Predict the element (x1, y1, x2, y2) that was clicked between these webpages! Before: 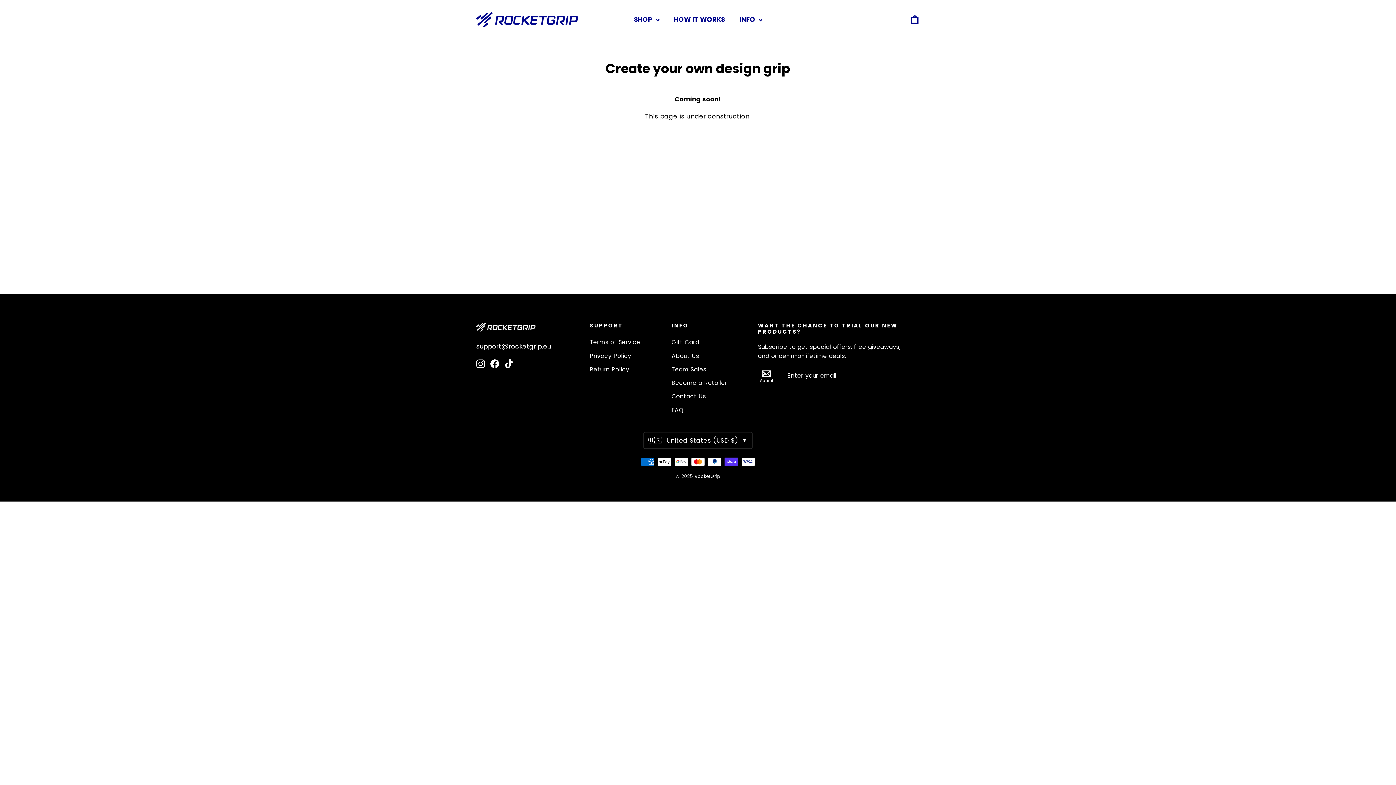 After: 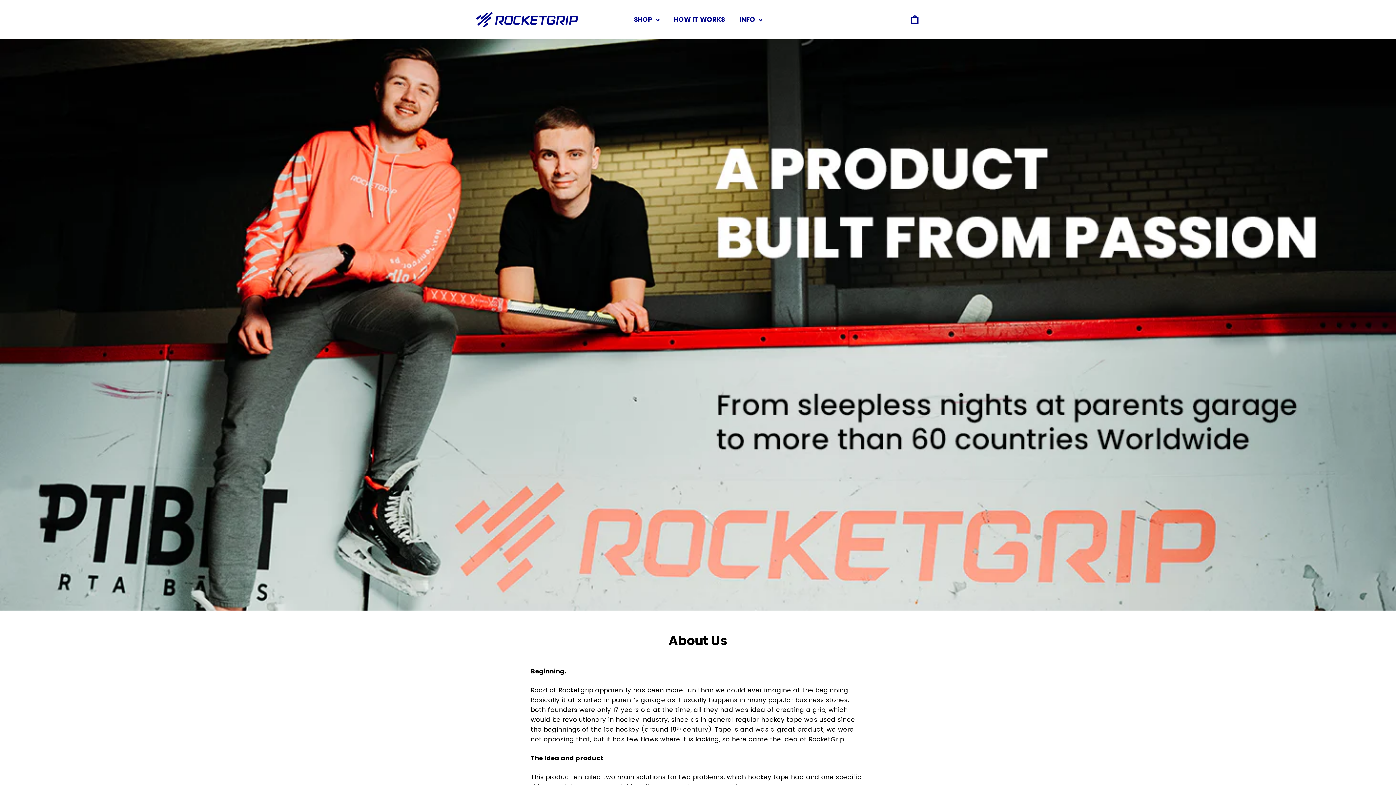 Action: bbox: (671, 350, 747, 362) label: About Us